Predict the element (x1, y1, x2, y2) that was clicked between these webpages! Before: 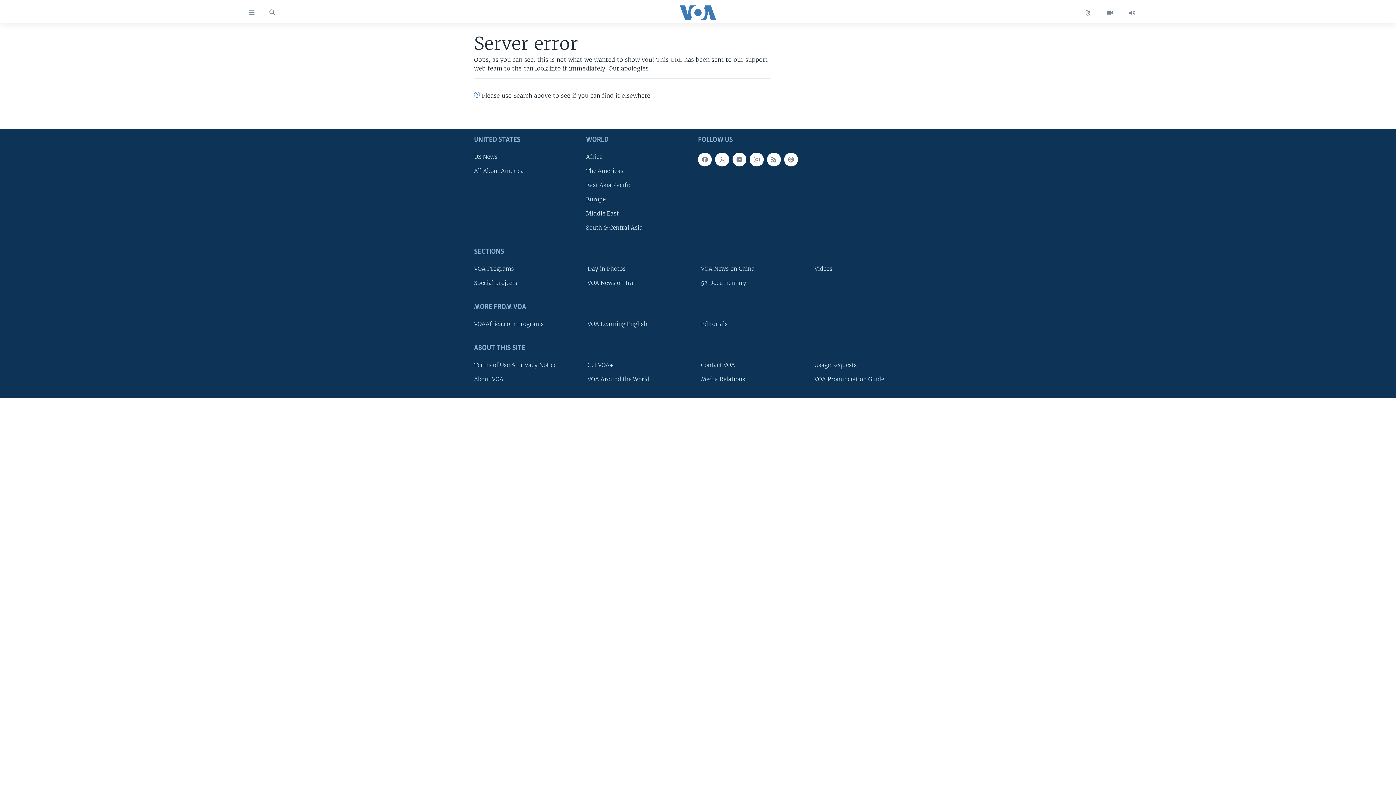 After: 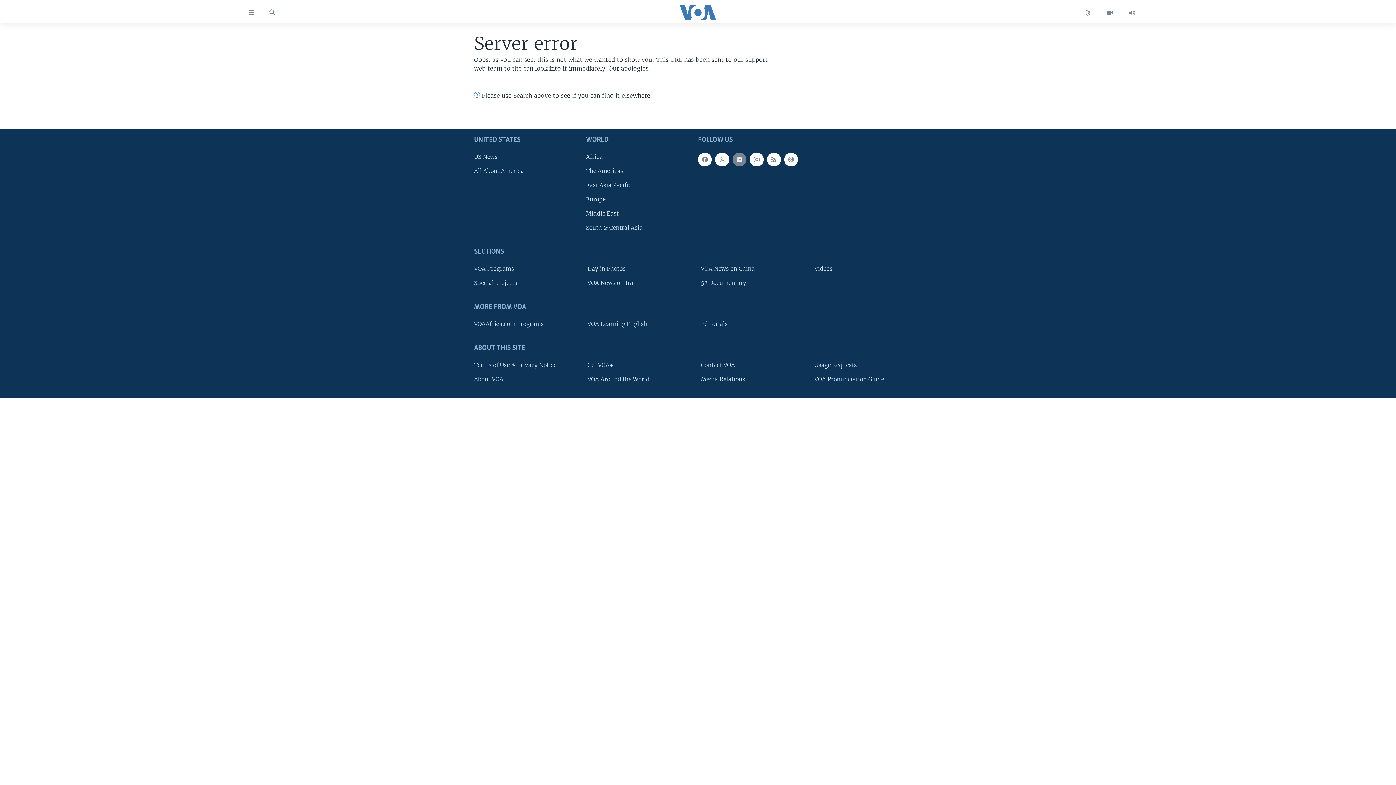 Action: bbox: (732, 152, 746, 166)